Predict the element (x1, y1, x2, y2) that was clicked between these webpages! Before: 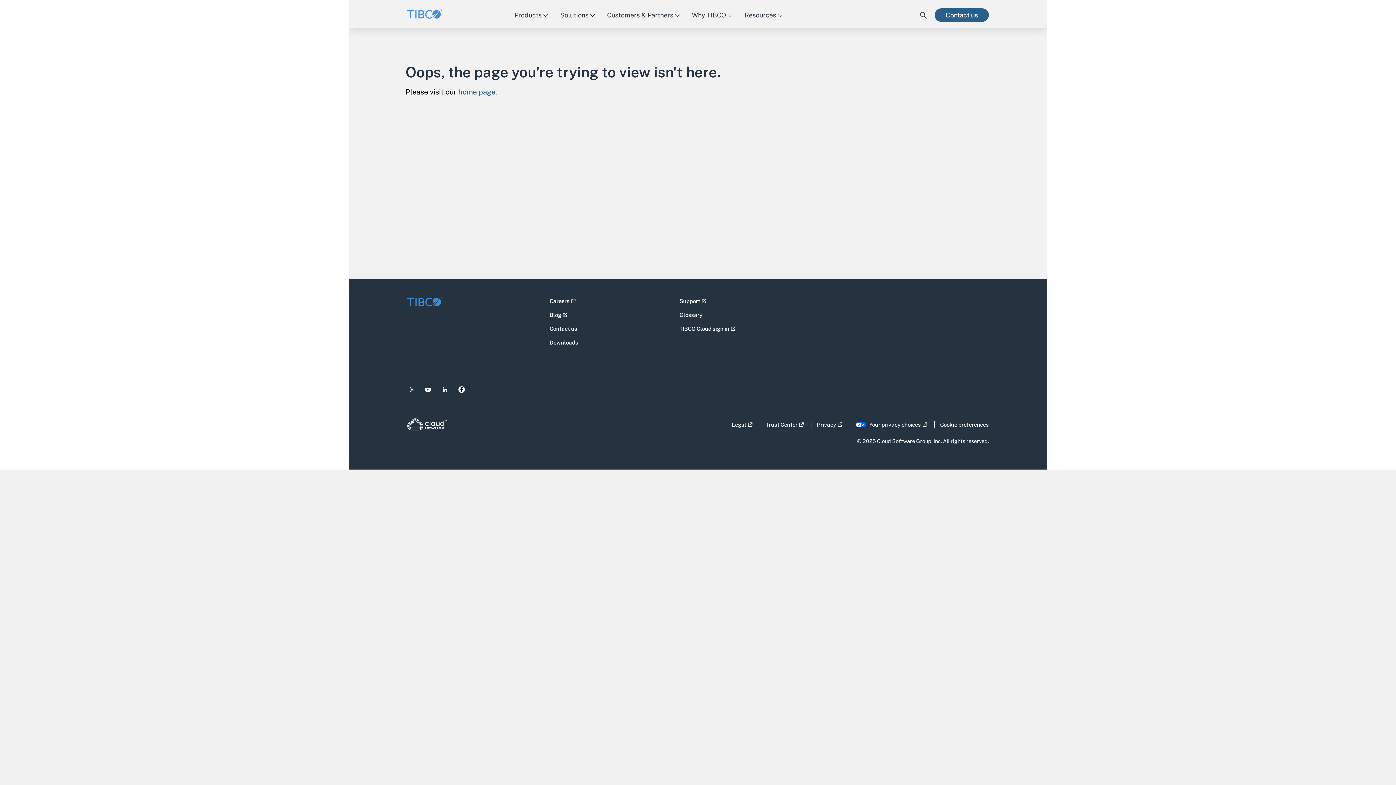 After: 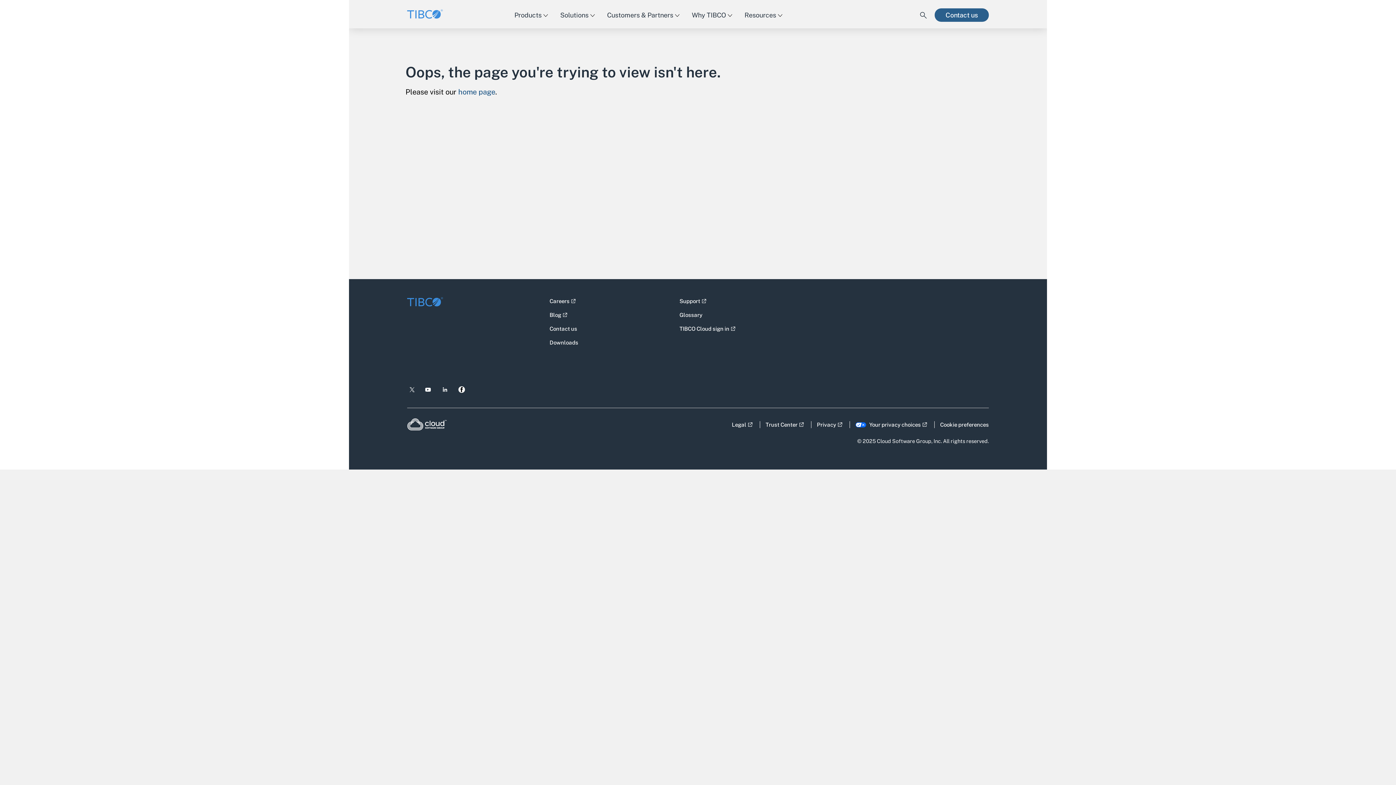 Action: bbox: (407, 418, 446, 431) label: Cloud Software Group home - Opens link in a new window